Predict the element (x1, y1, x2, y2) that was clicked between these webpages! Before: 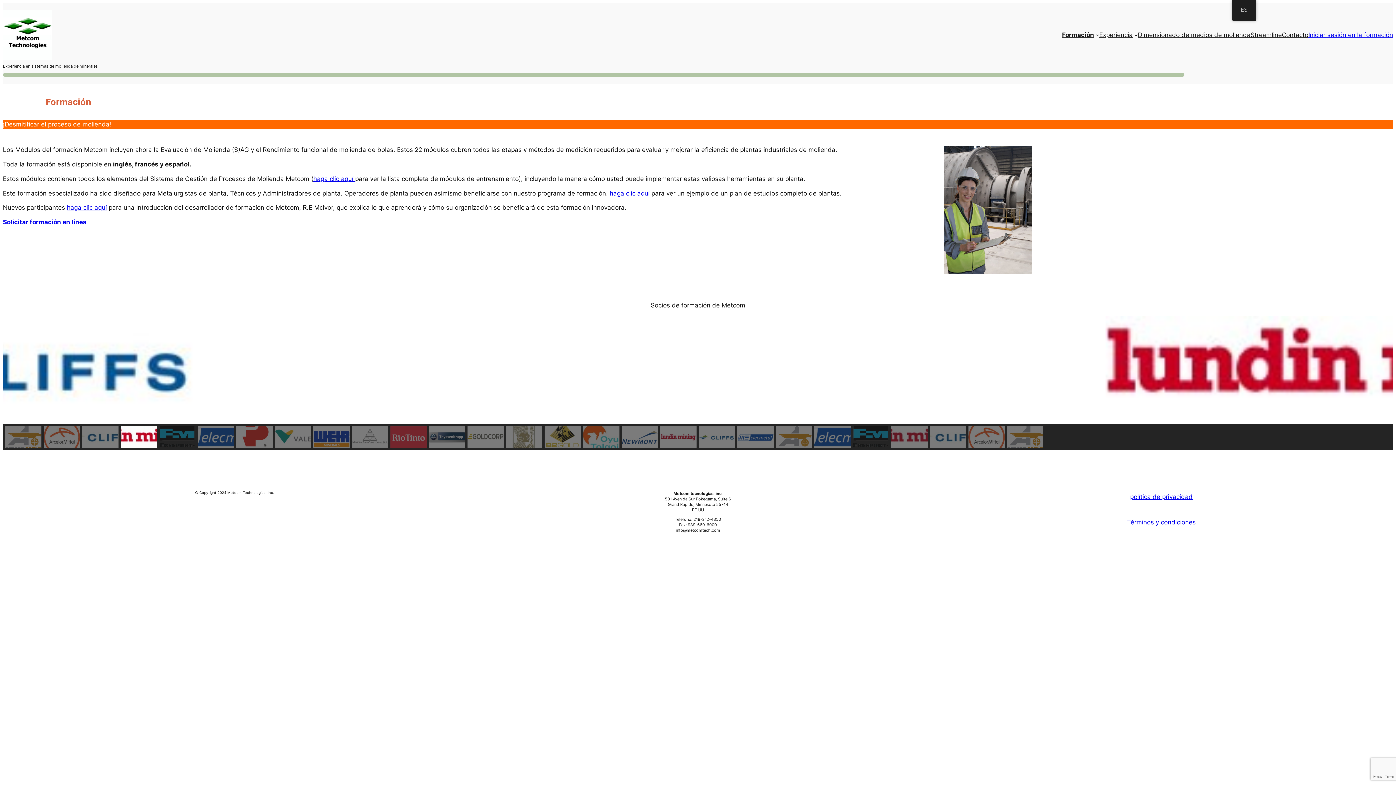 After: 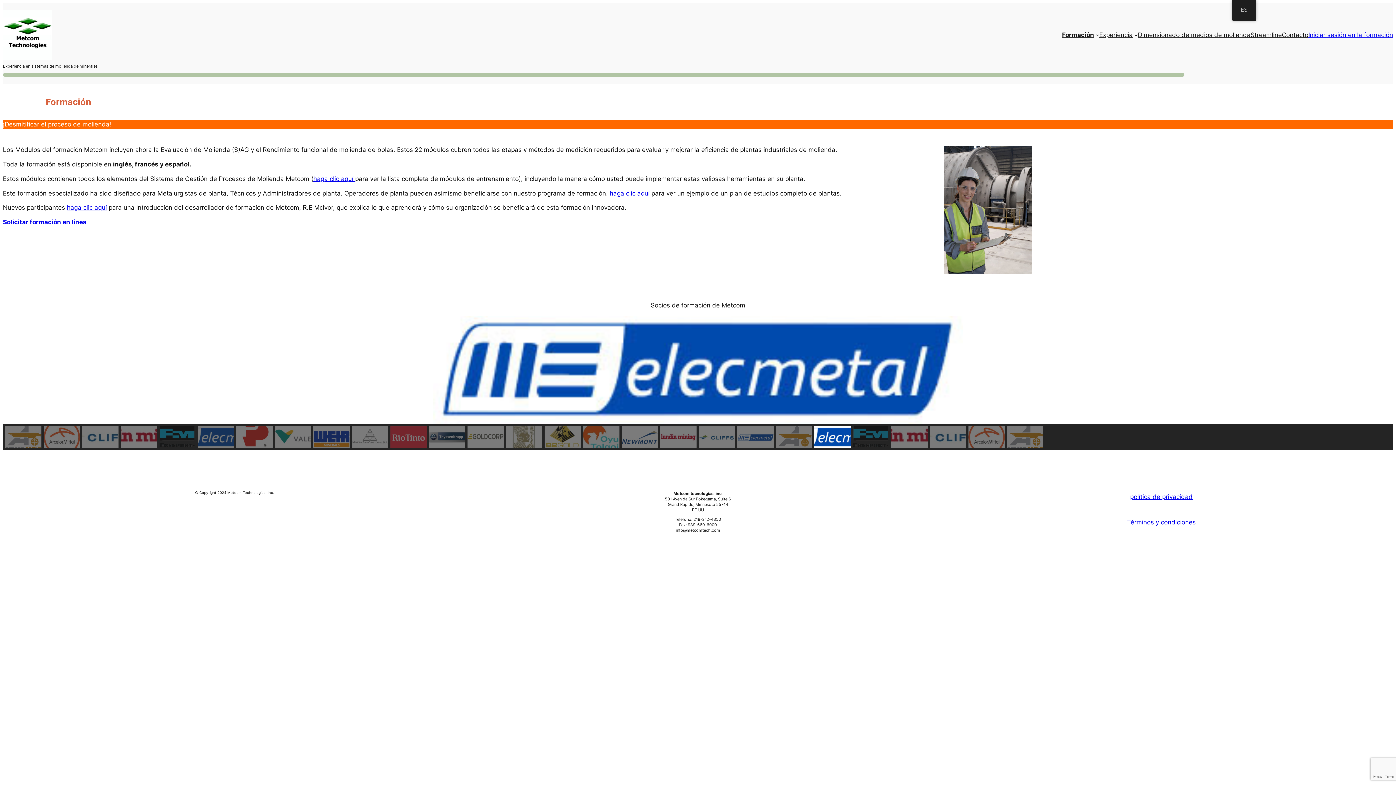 Action: label: MEeLogo bbox: (814, 426, 850, 448)